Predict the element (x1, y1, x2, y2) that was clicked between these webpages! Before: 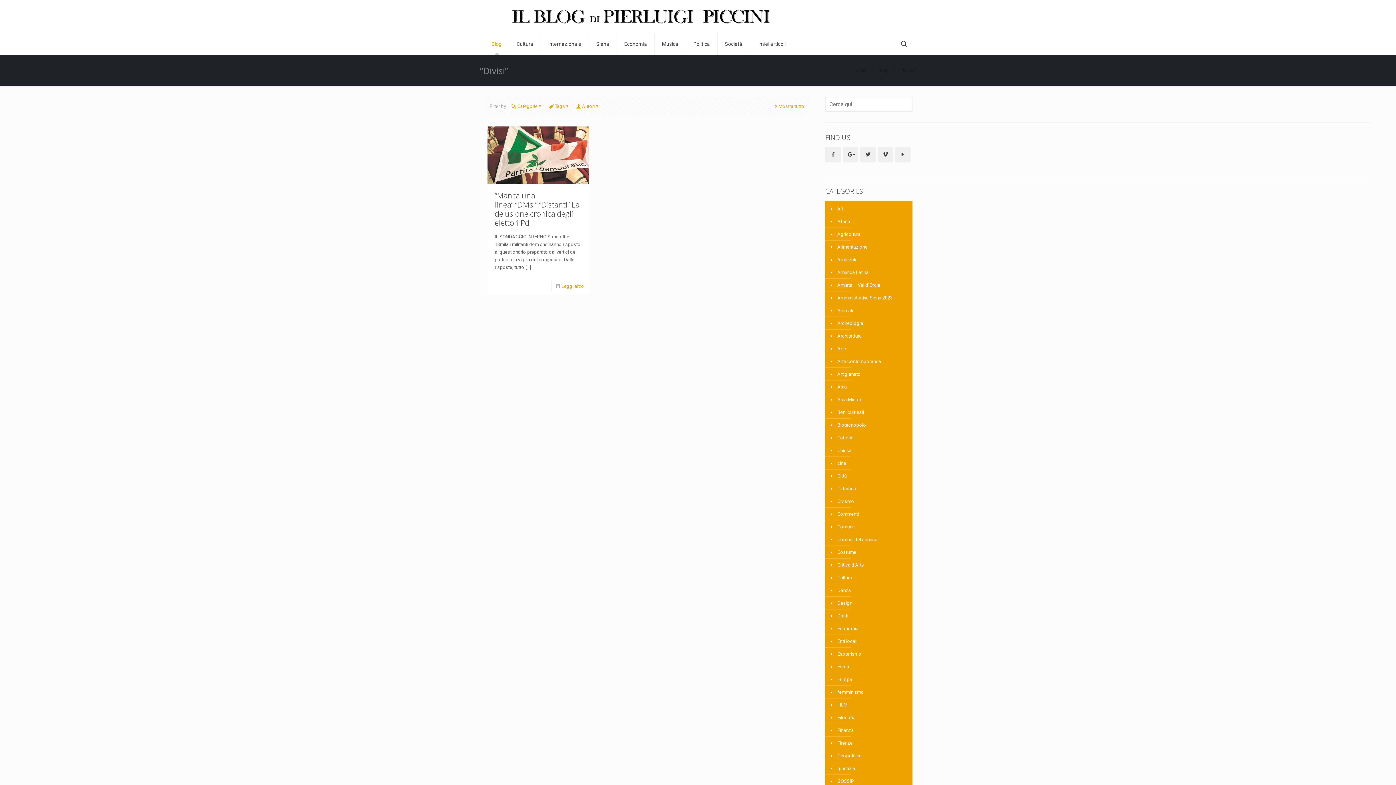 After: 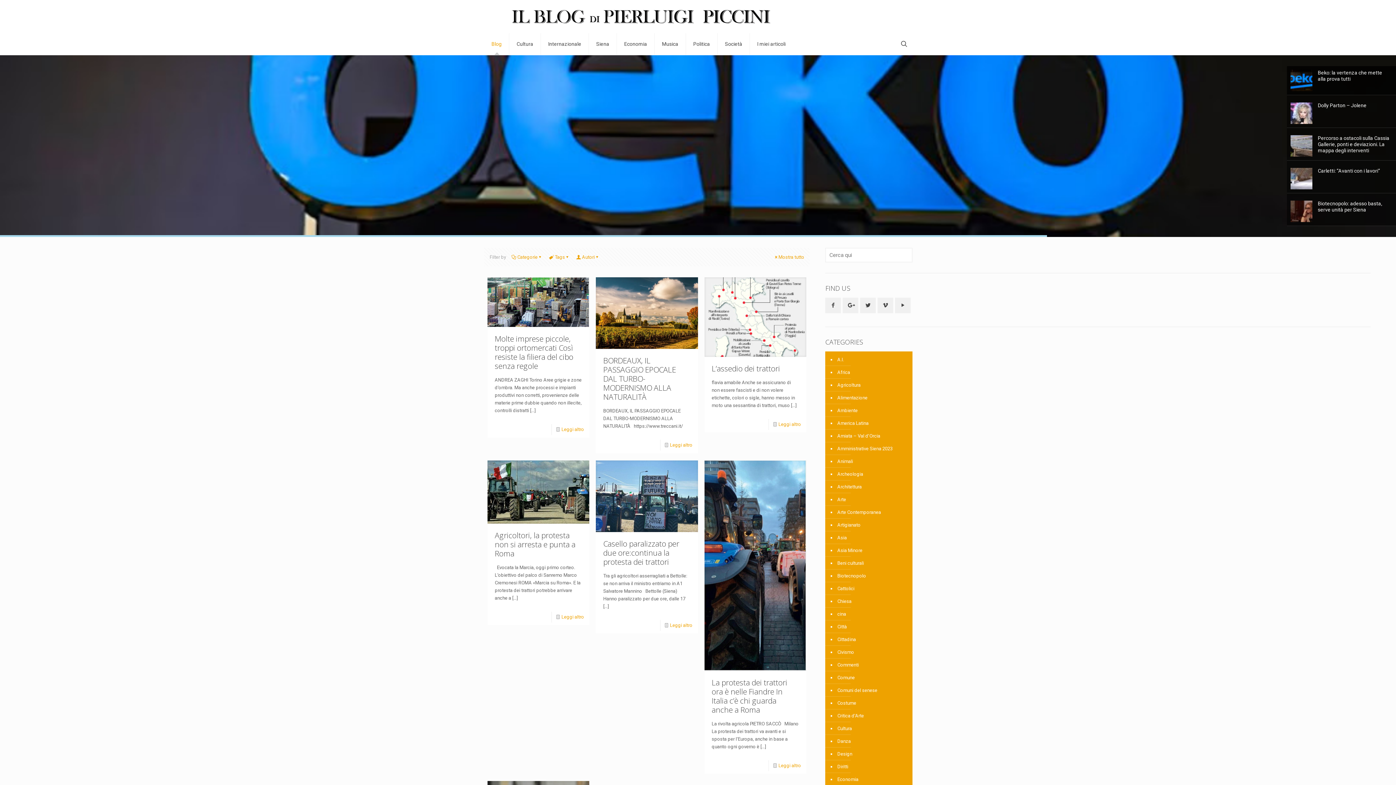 Action: label: Agricoltura bbox: (836, 227, 860, 240)